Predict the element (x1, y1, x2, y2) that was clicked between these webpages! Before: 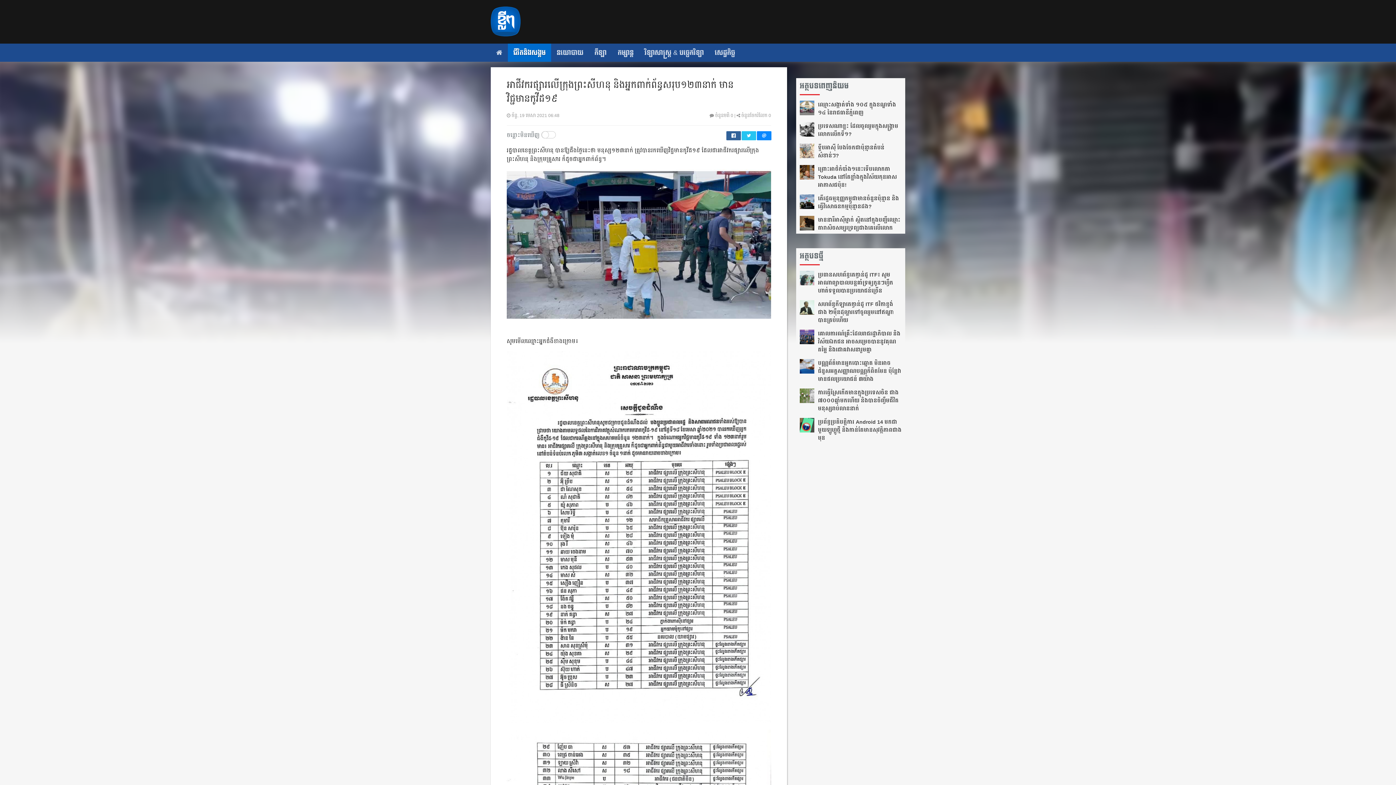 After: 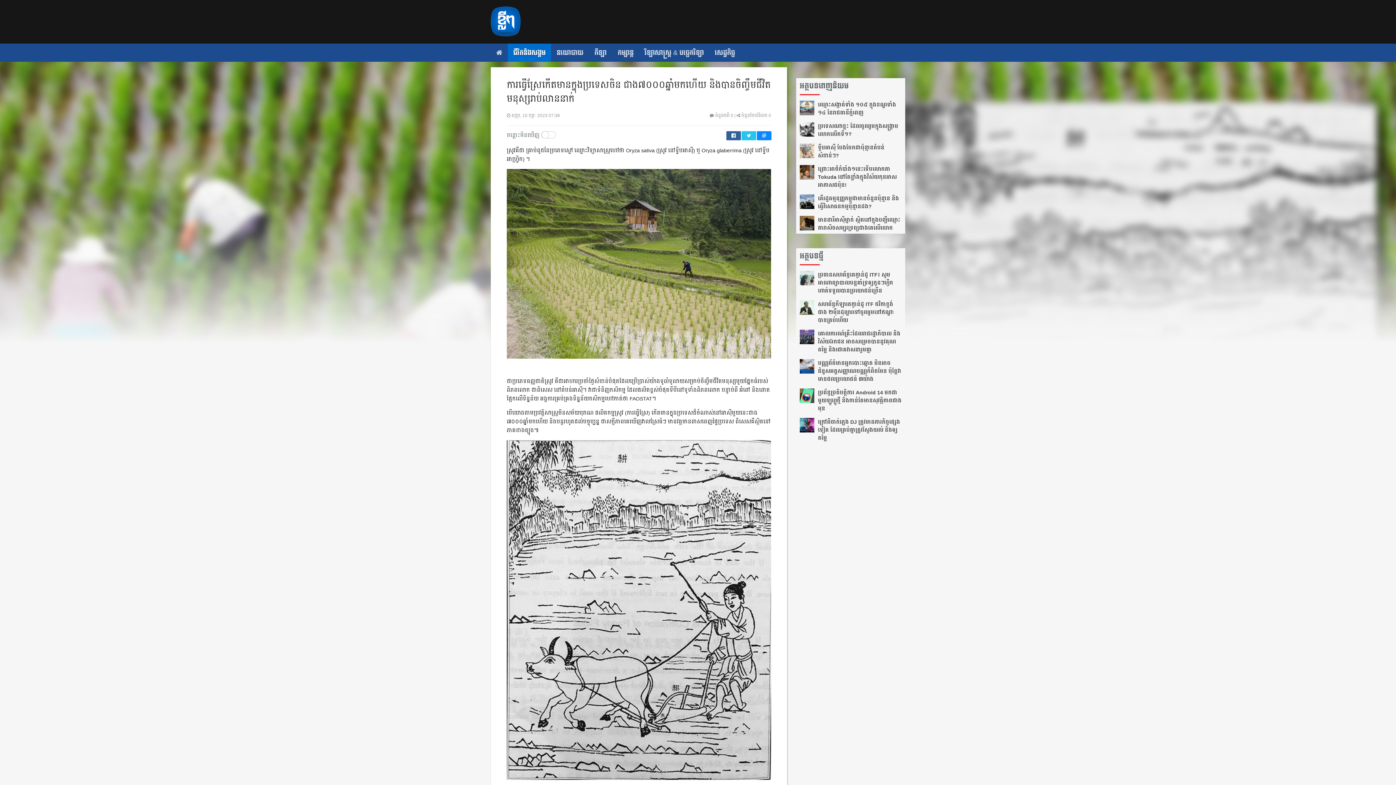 Action: bbox: (818, 389, 898, 411) label: ការ​ធ្វើ​ស្រែ​កើត​មាន​ក្នុង​ប្រទេស​ចិន​ ជាង​៧​០០០​ឆ្នាំ​មក​ហើយ និងបានចិញ្ចឹមជីវិតមនុស្សរាប់លាននាក់